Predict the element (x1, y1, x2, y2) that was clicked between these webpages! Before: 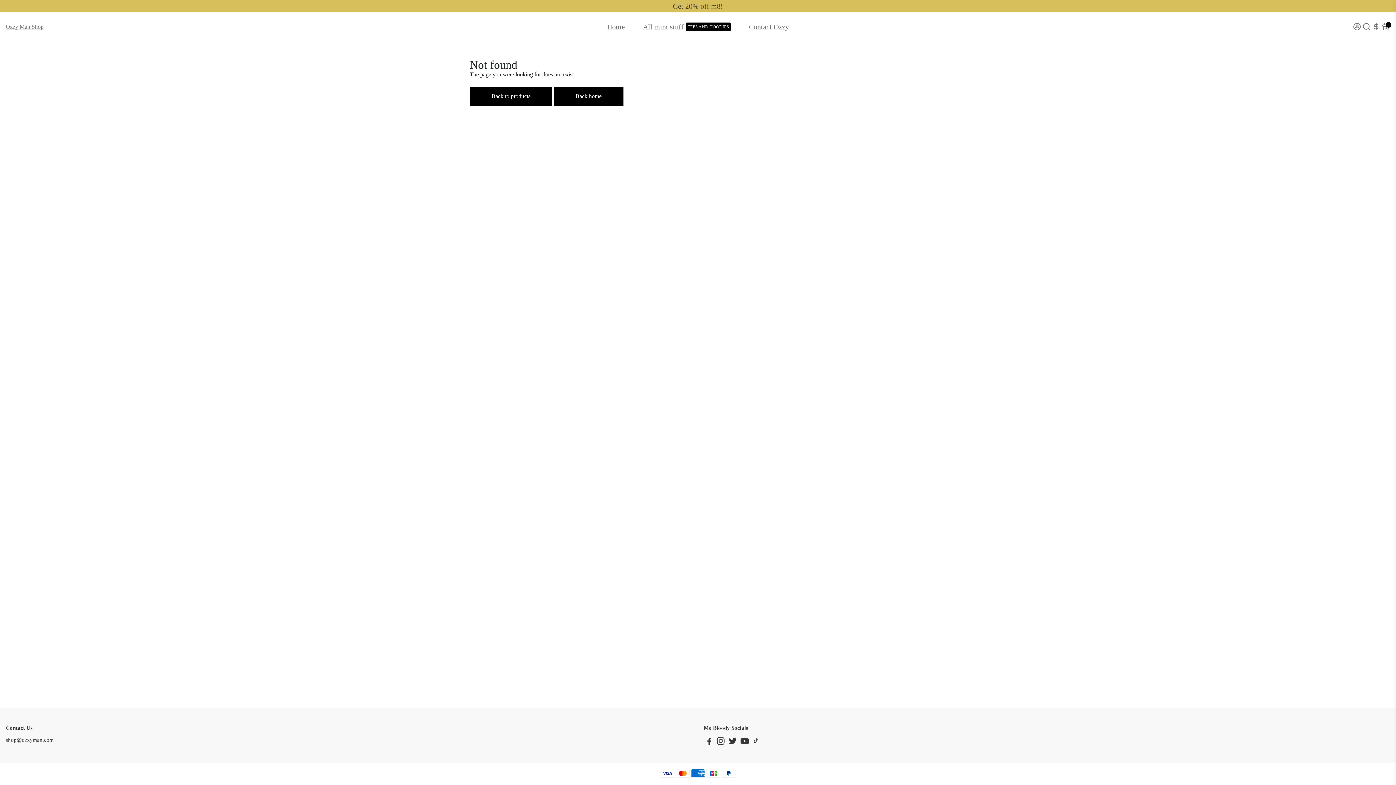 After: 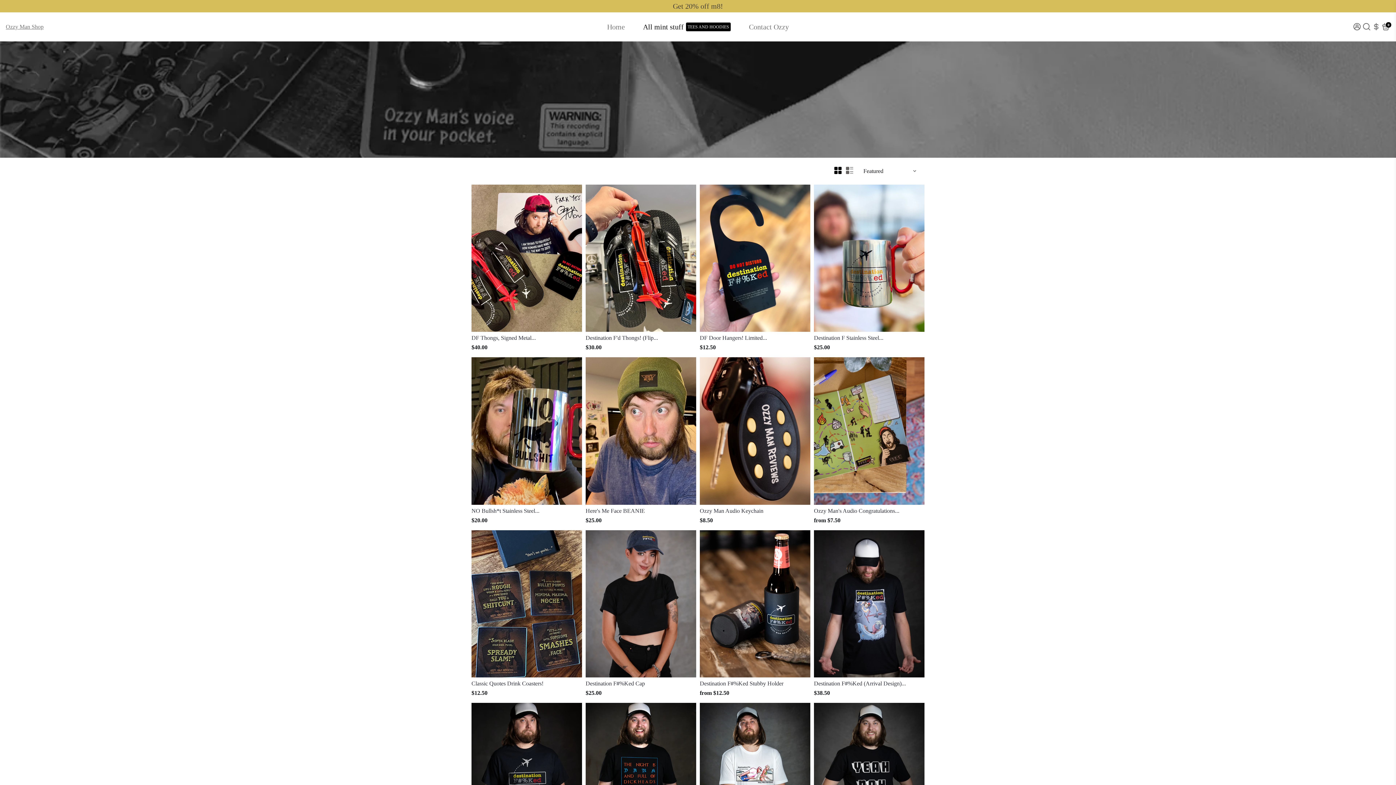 Action: label: All mint stuff
TEES AND HOODIES bbox: (635, 12, 738, 41)